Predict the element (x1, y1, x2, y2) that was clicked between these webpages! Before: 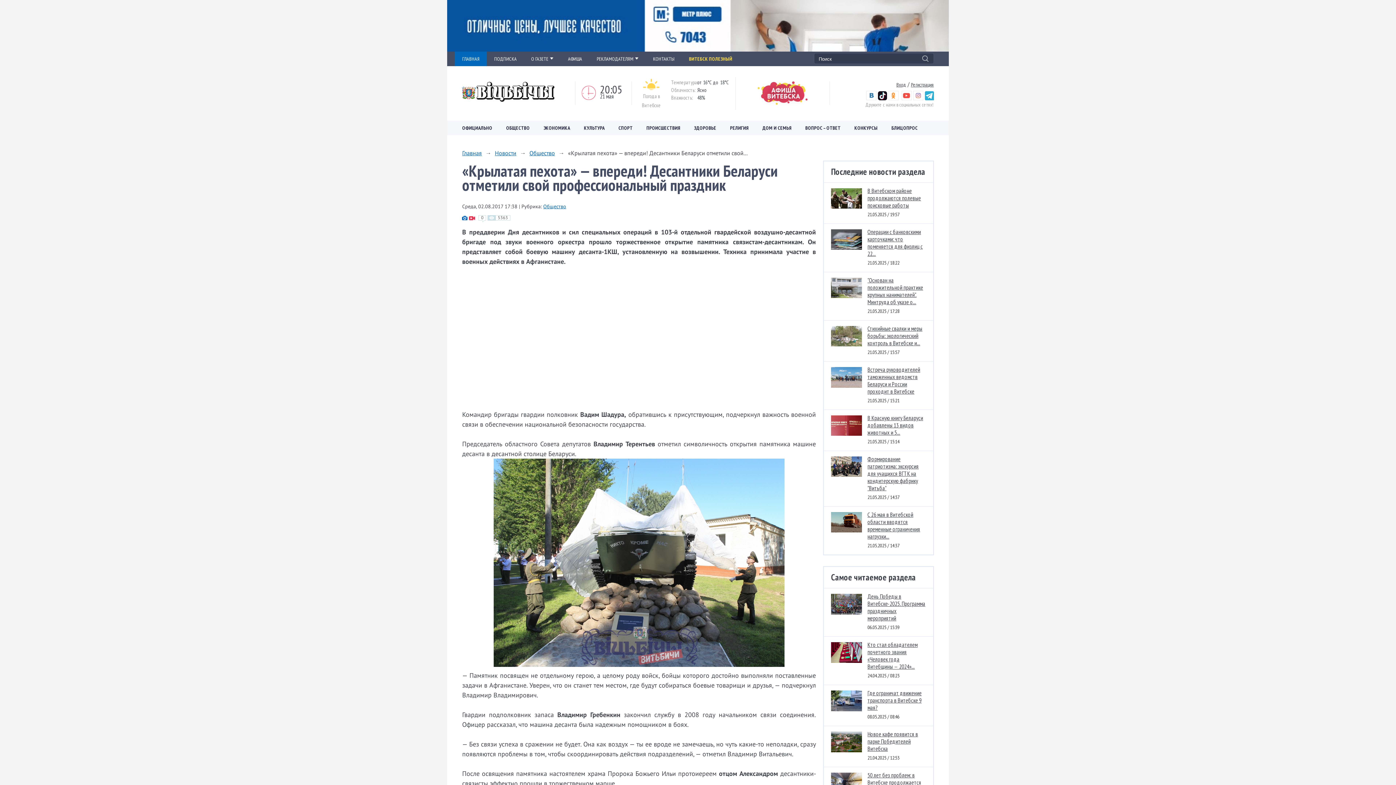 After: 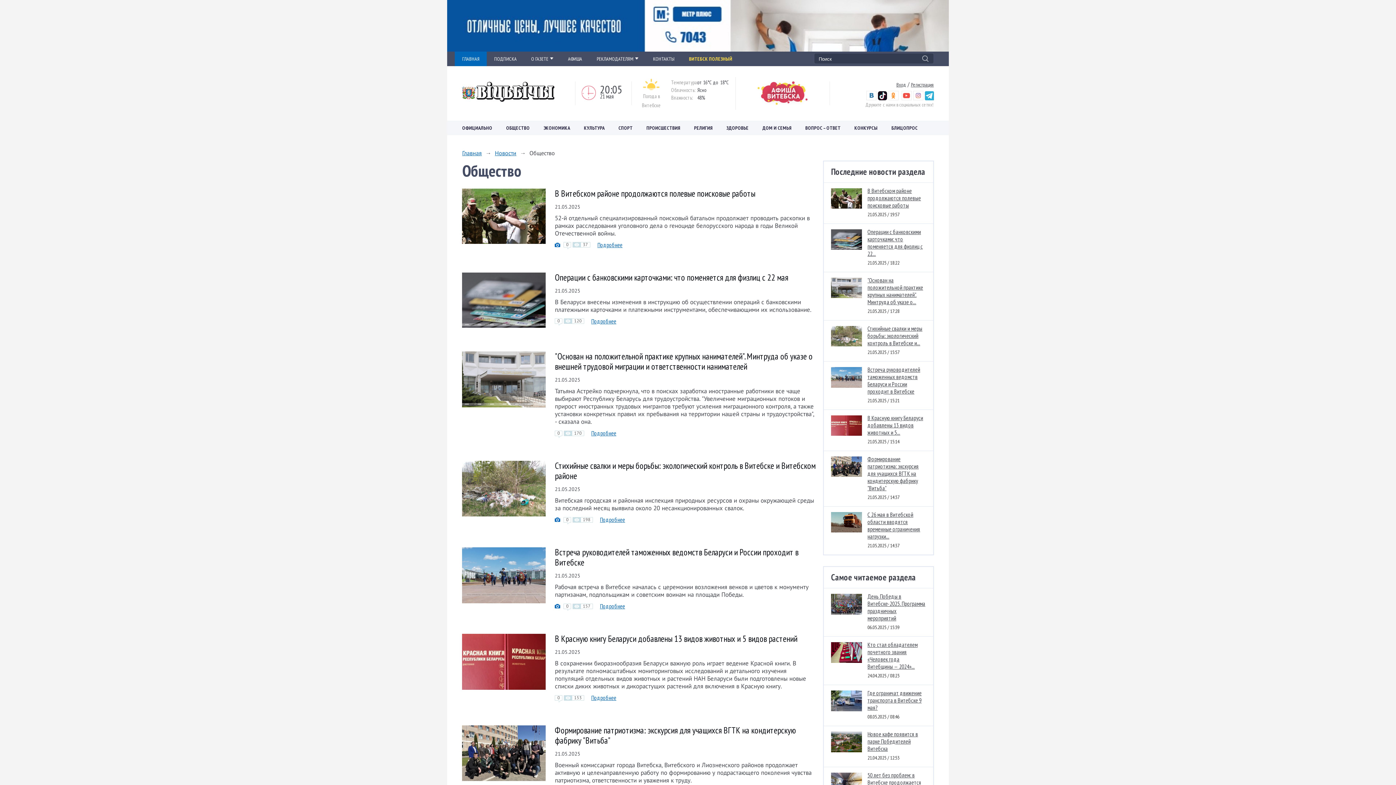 Action: bbox: (529, 149, 555, 156) label: Общество